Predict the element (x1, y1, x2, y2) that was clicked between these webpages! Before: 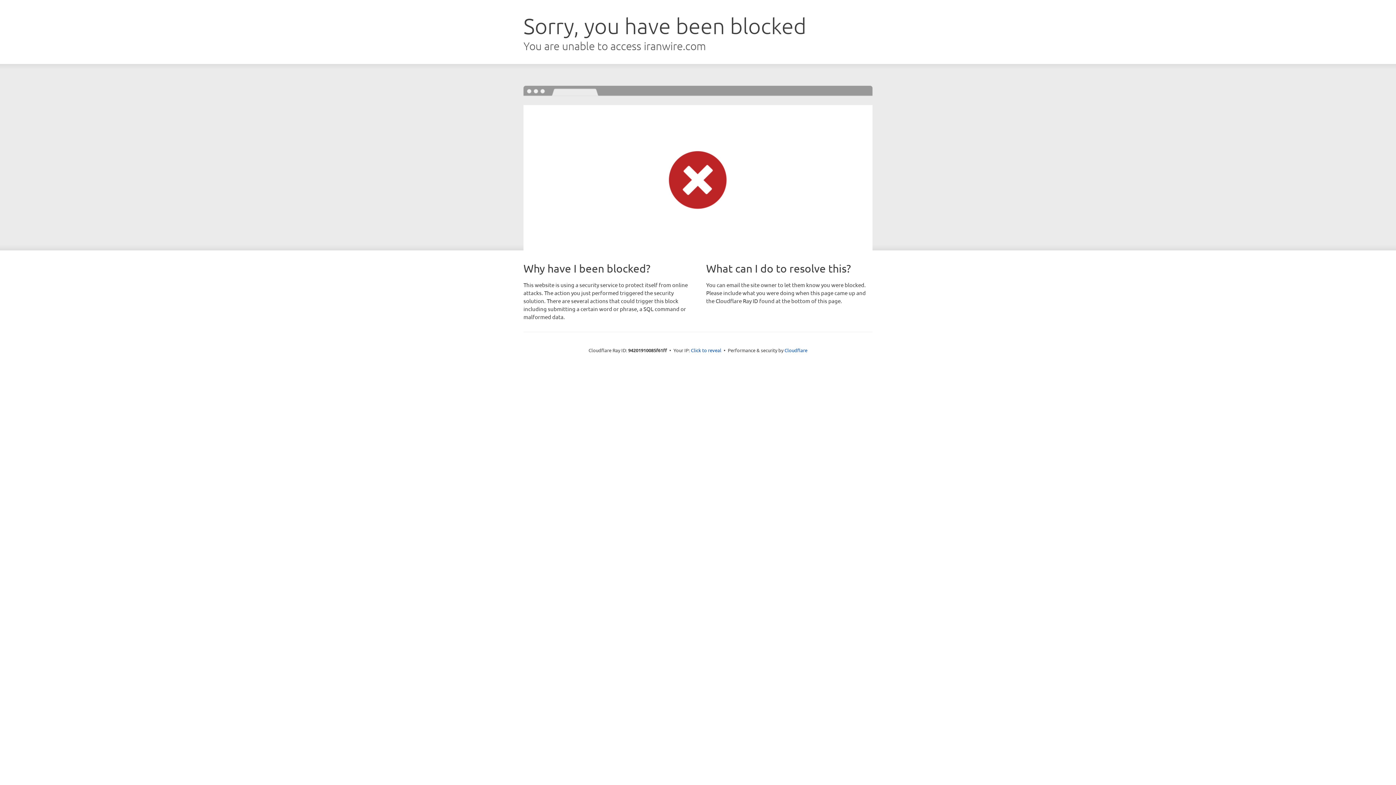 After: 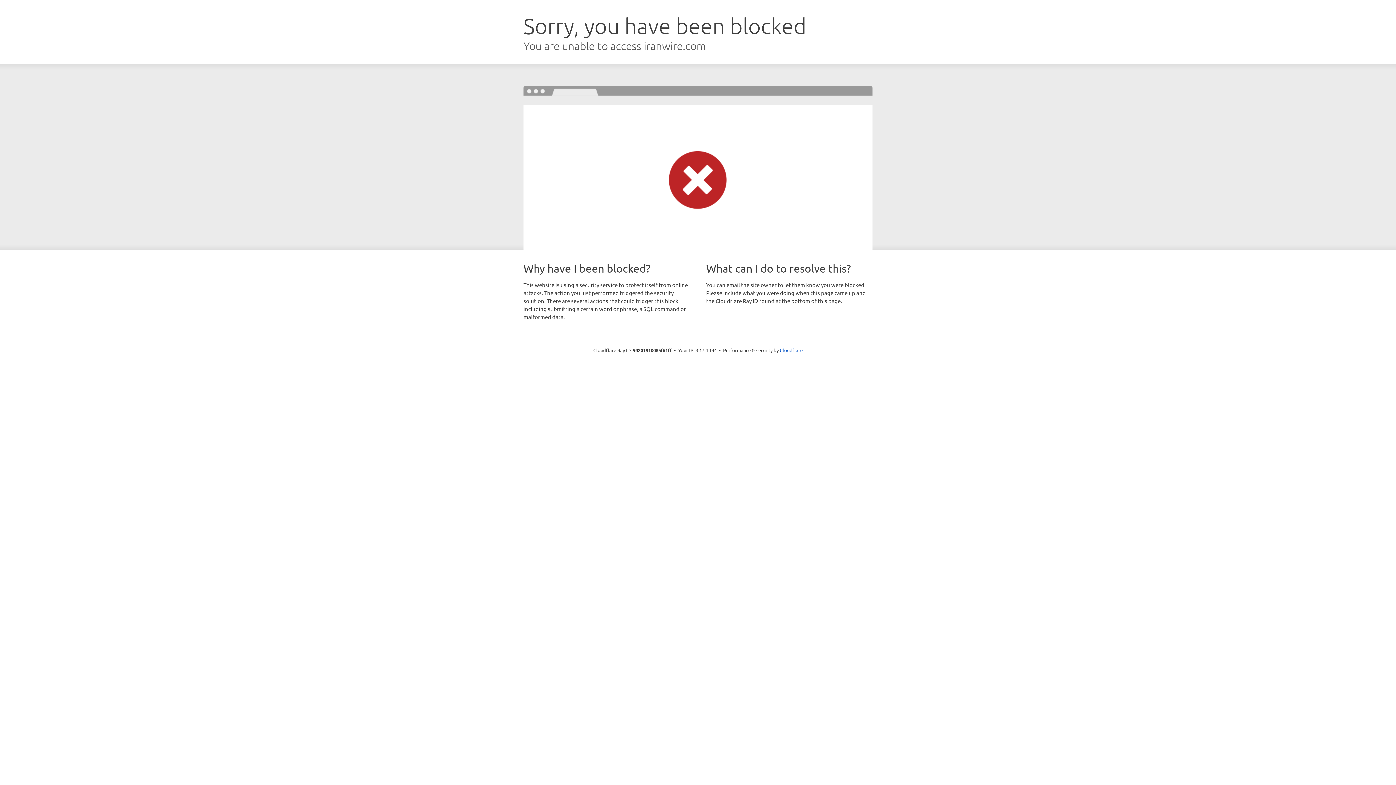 Action: label: Click to reveal bbox: (691, 346, 721, 353)